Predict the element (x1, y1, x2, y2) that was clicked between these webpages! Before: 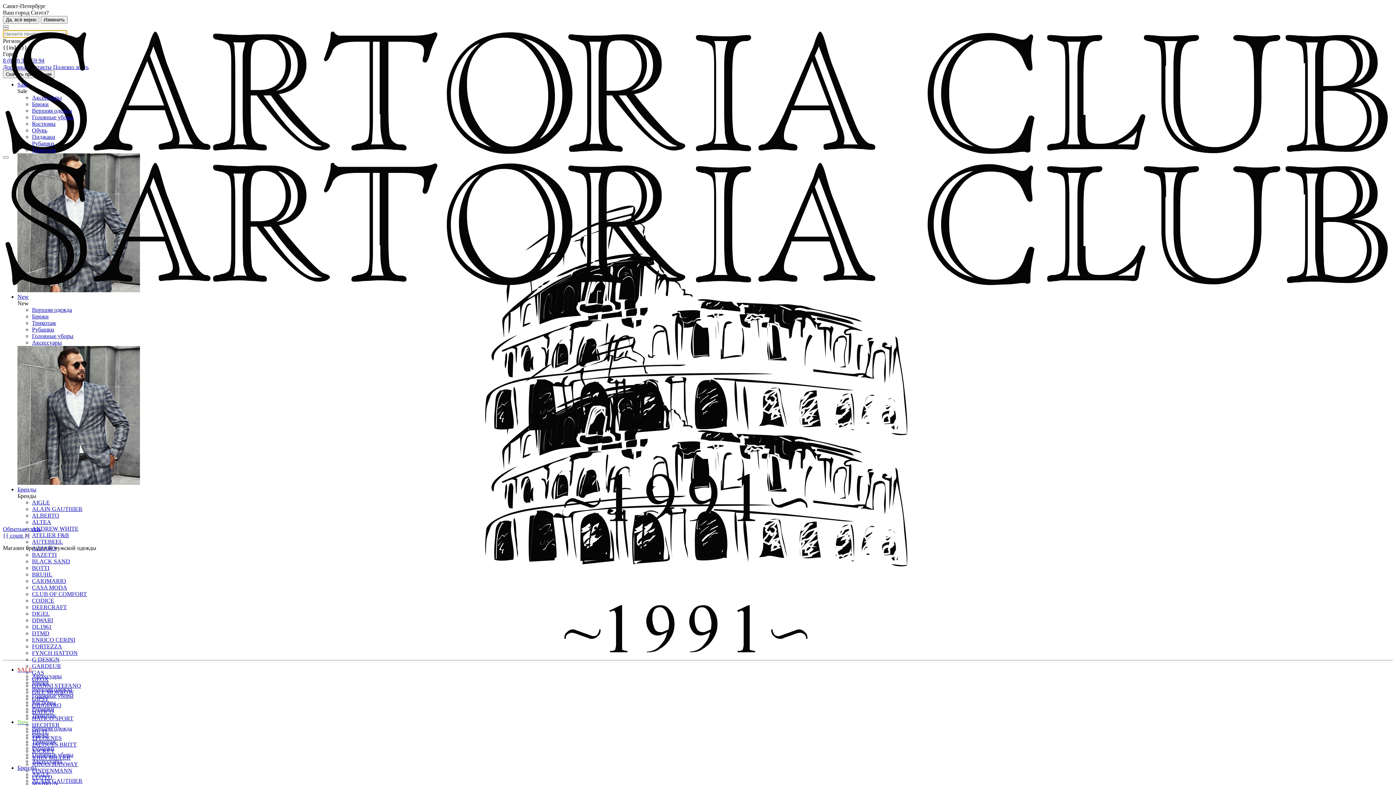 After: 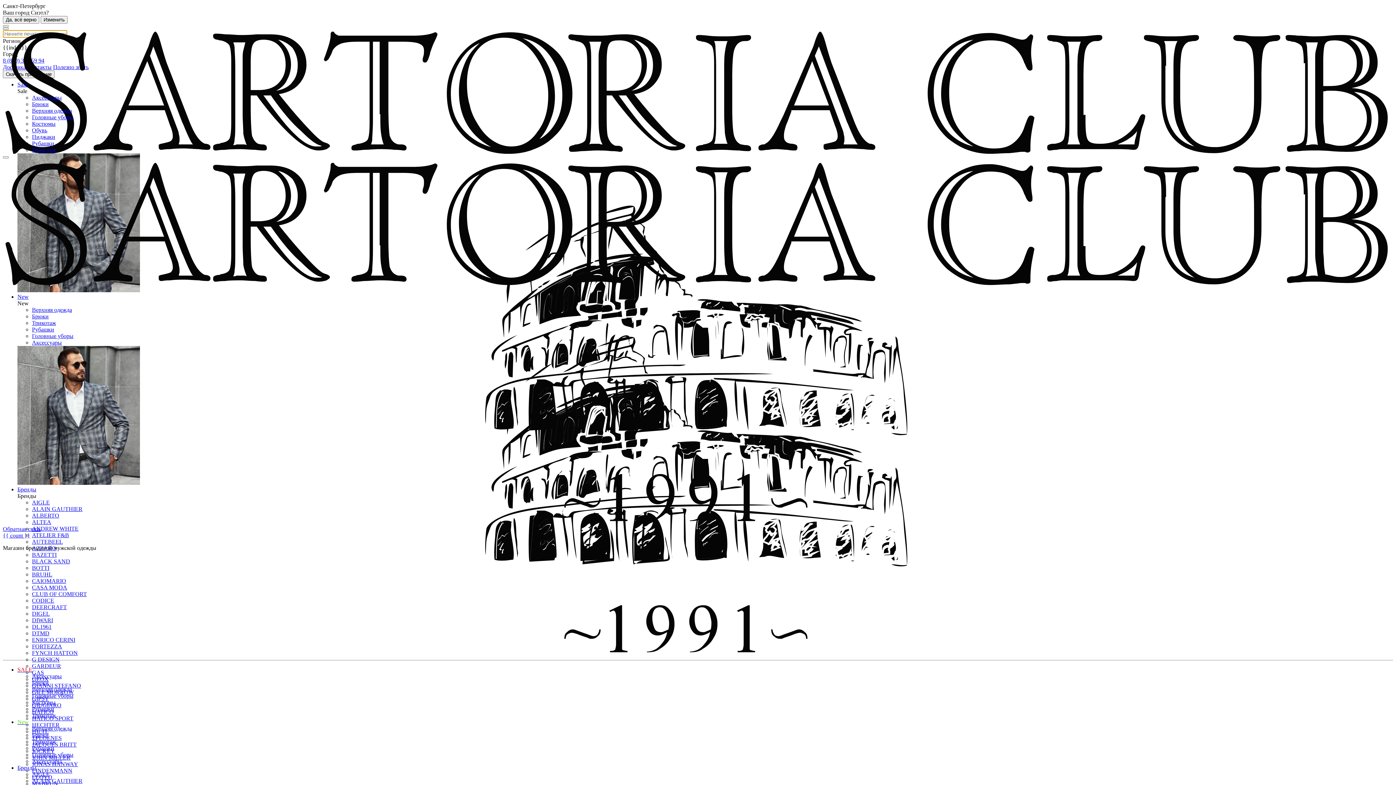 Action: label: GAS bbox: (32, 669, 44, 676)